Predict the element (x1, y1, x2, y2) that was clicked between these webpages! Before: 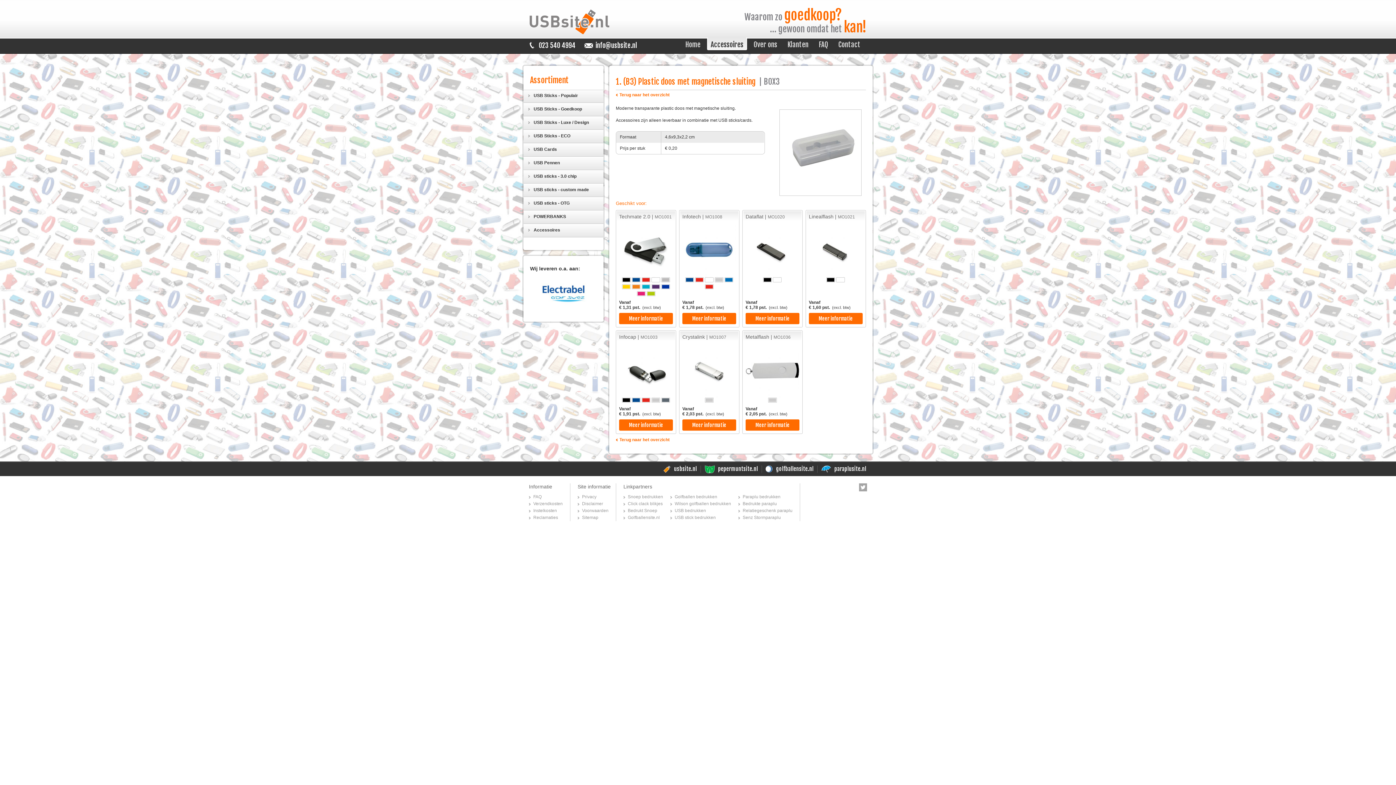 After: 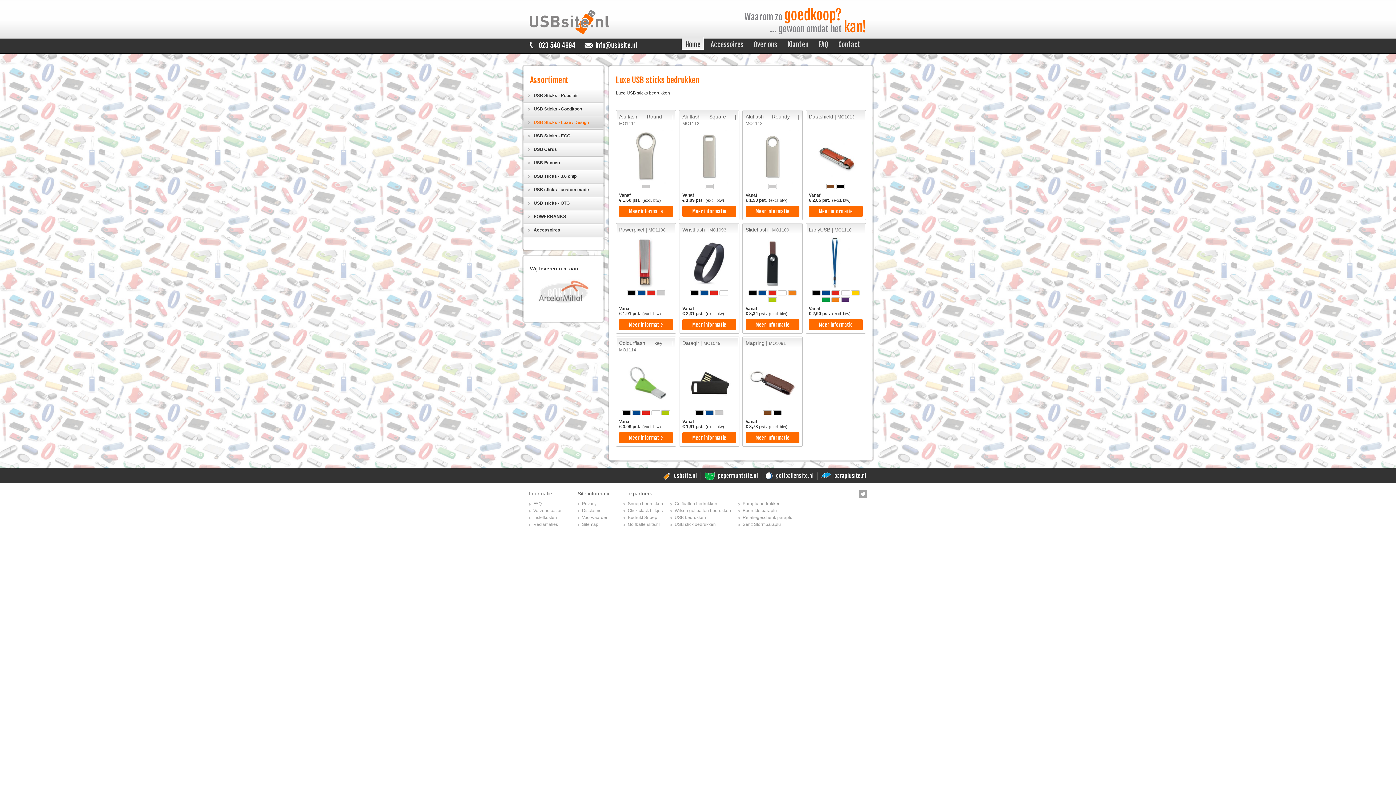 Action: bbox: (523, 117, 603, 130) label: USB Sticks - Luxe / Design